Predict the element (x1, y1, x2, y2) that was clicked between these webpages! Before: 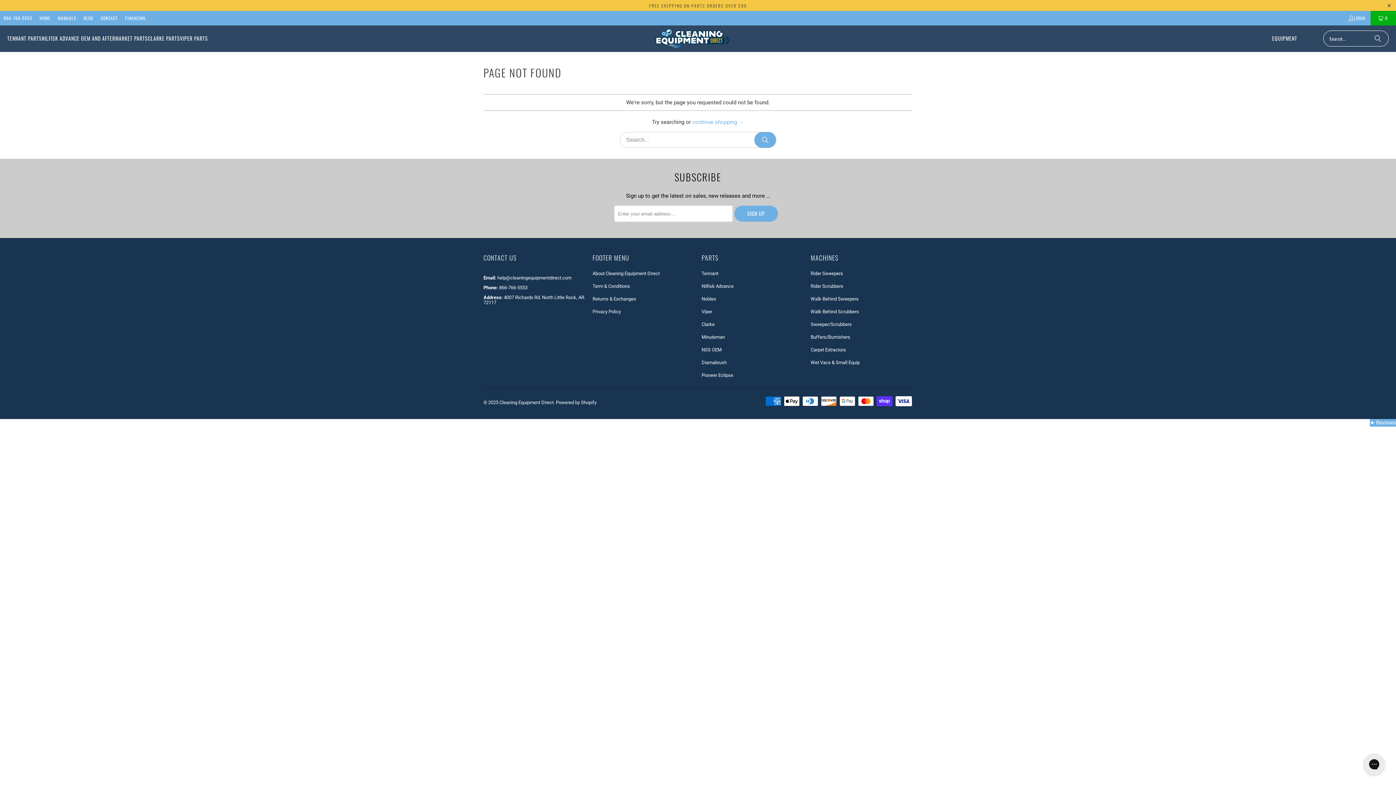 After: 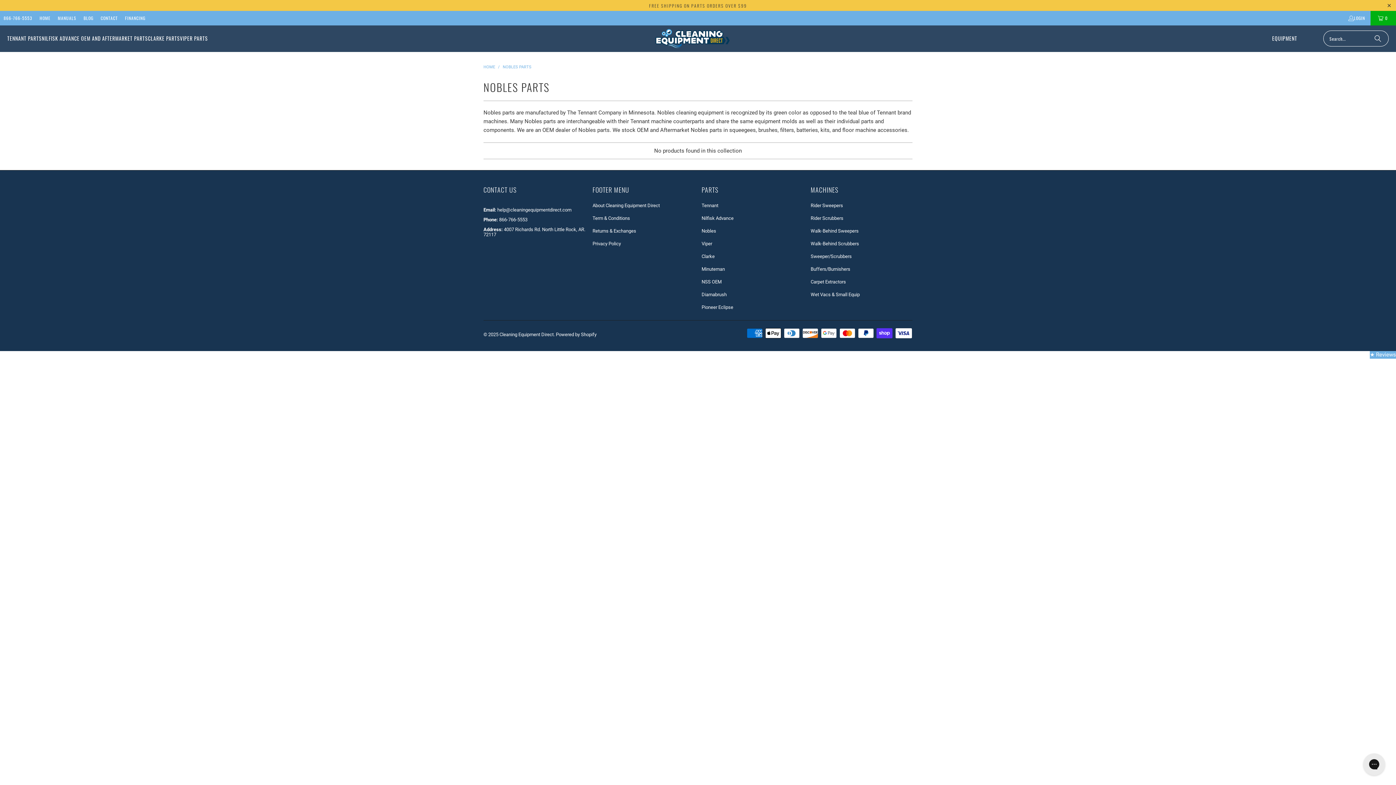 Action: label: Nobles bbox: (701, 296, 716, 301)